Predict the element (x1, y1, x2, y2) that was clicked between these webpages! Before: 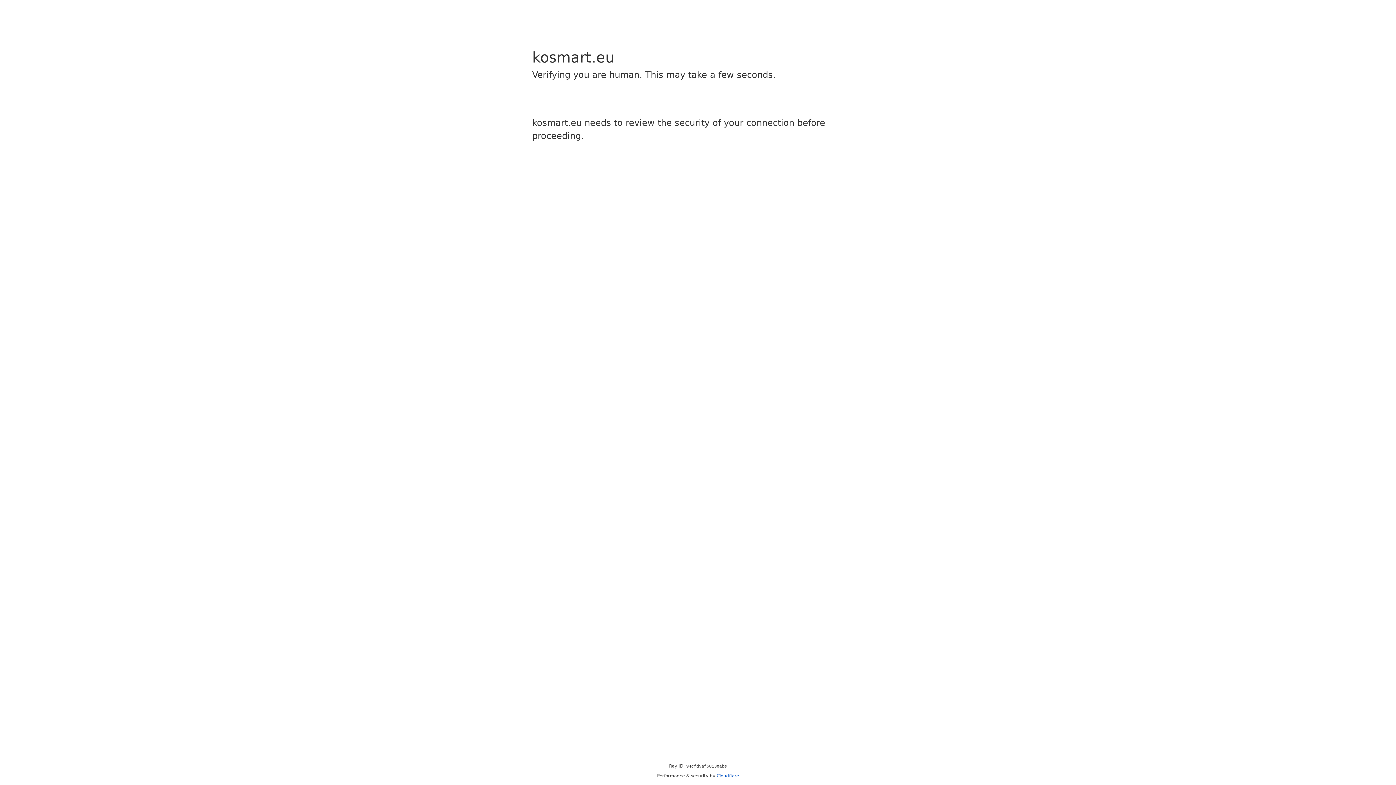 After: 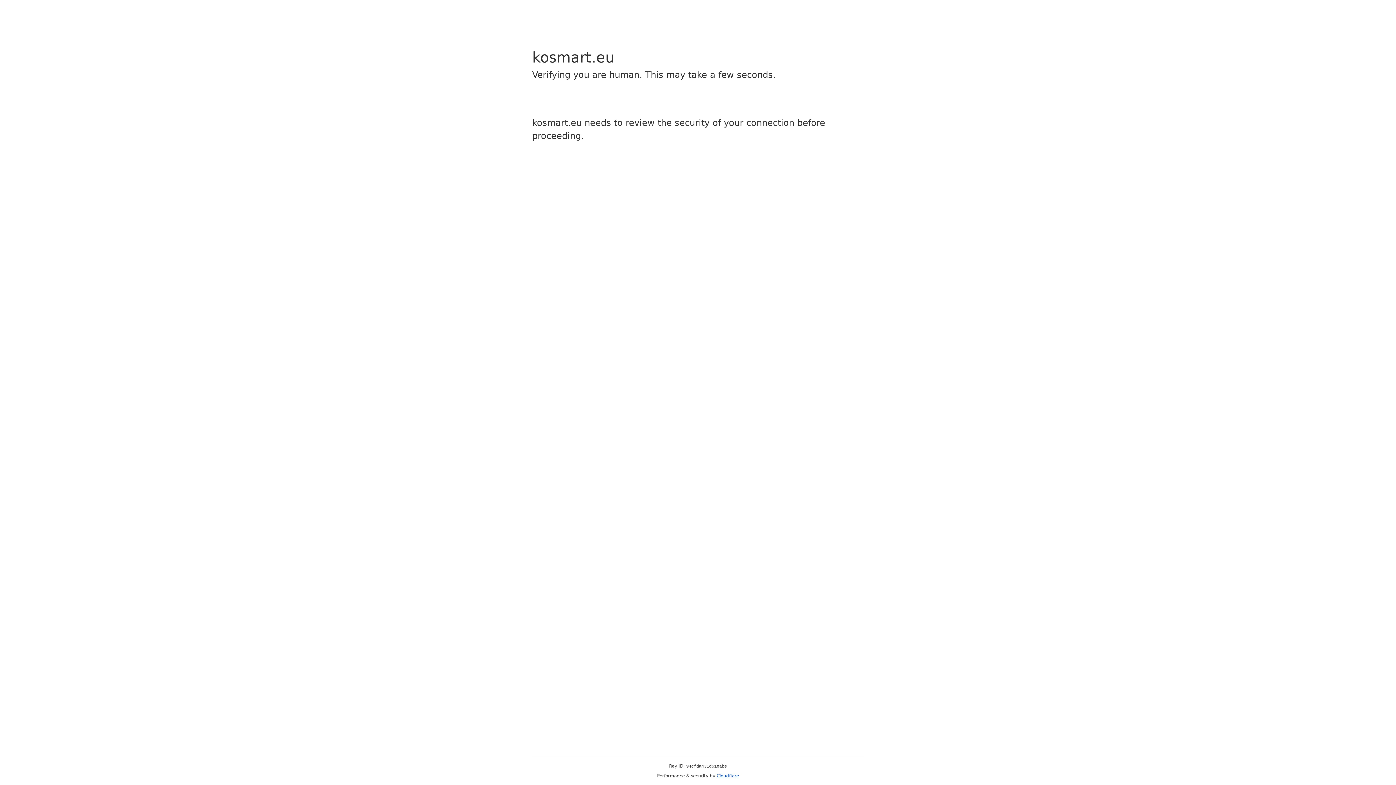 Action: bbox: (716, 773, 739, 778) label: Cloudflare